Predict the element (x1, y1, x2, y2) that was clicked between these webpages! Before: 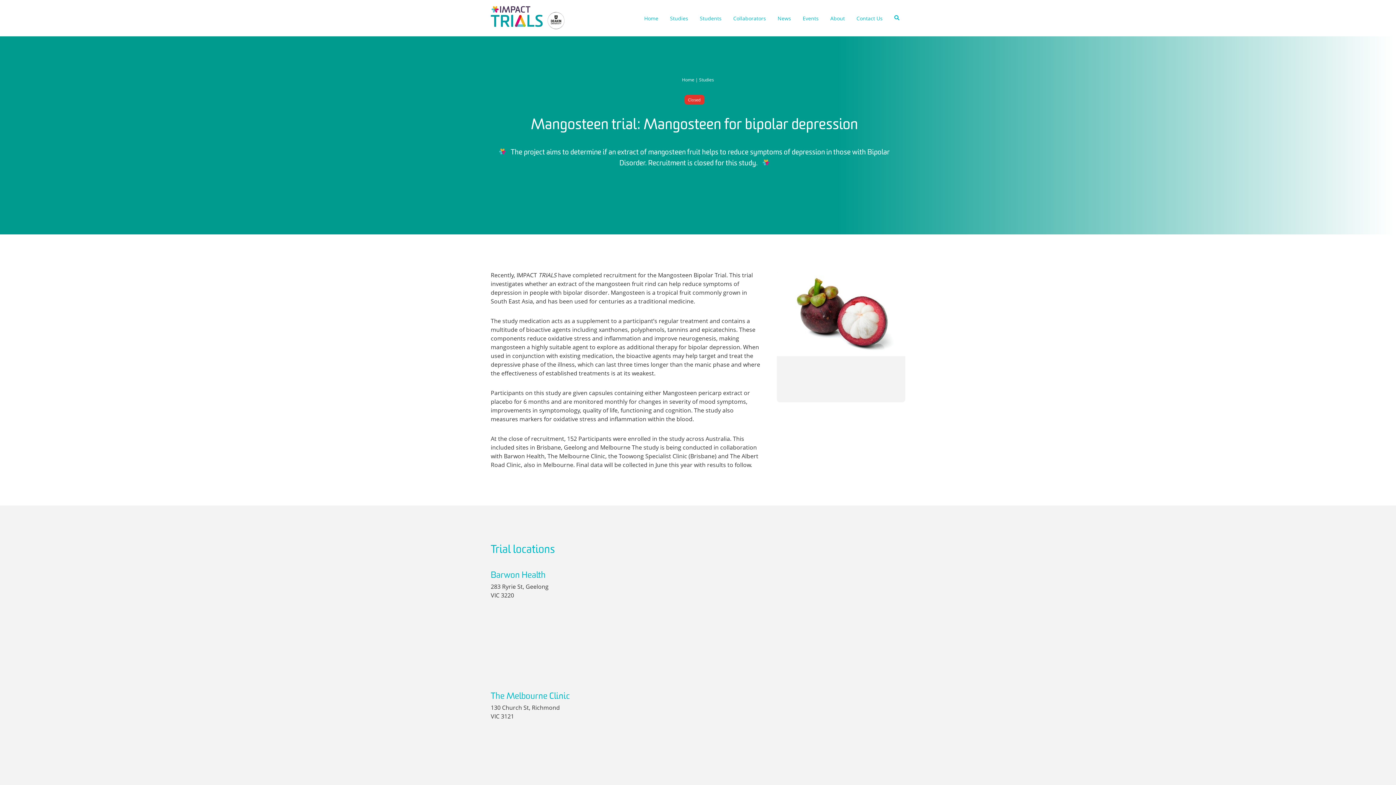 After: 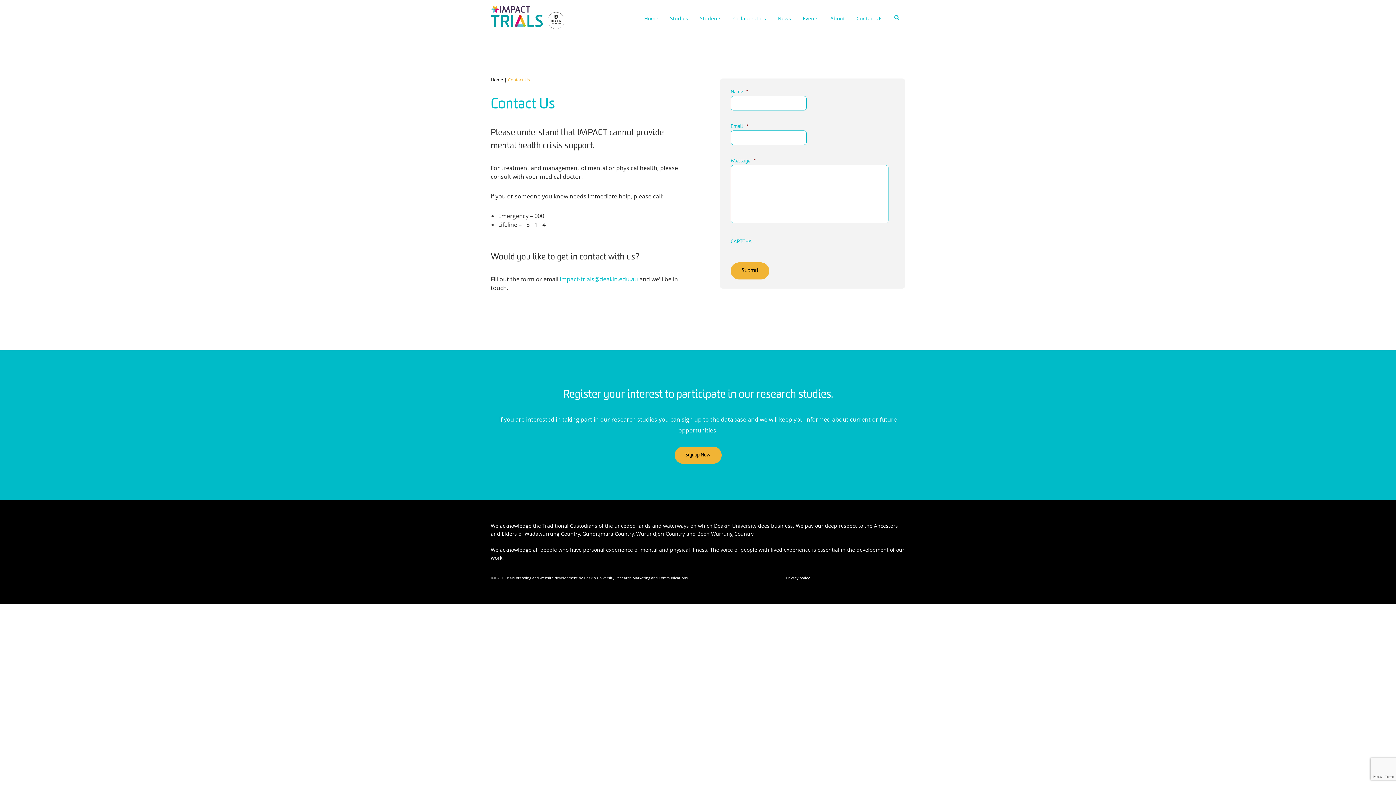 Action: label: Contact Us bbox: (856, 14, 882, 21)